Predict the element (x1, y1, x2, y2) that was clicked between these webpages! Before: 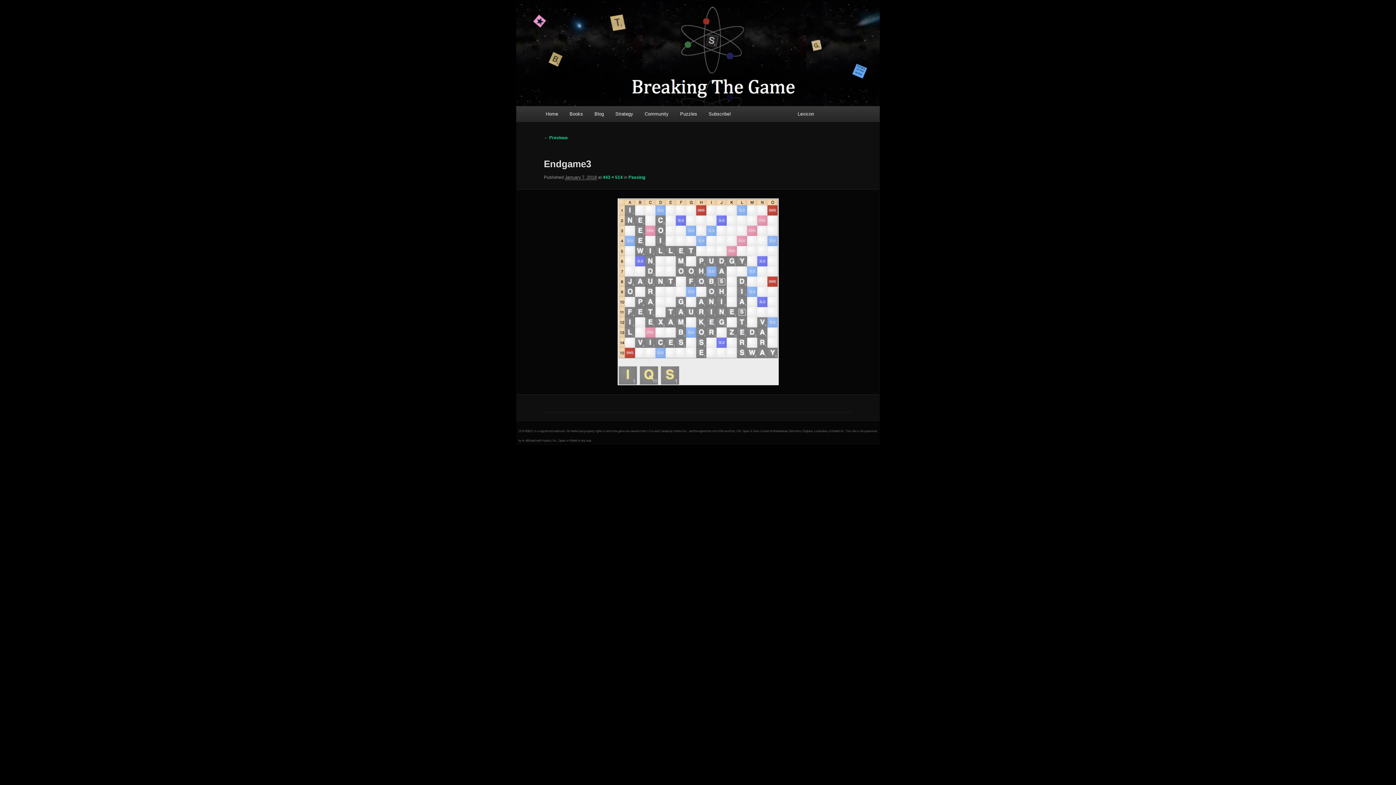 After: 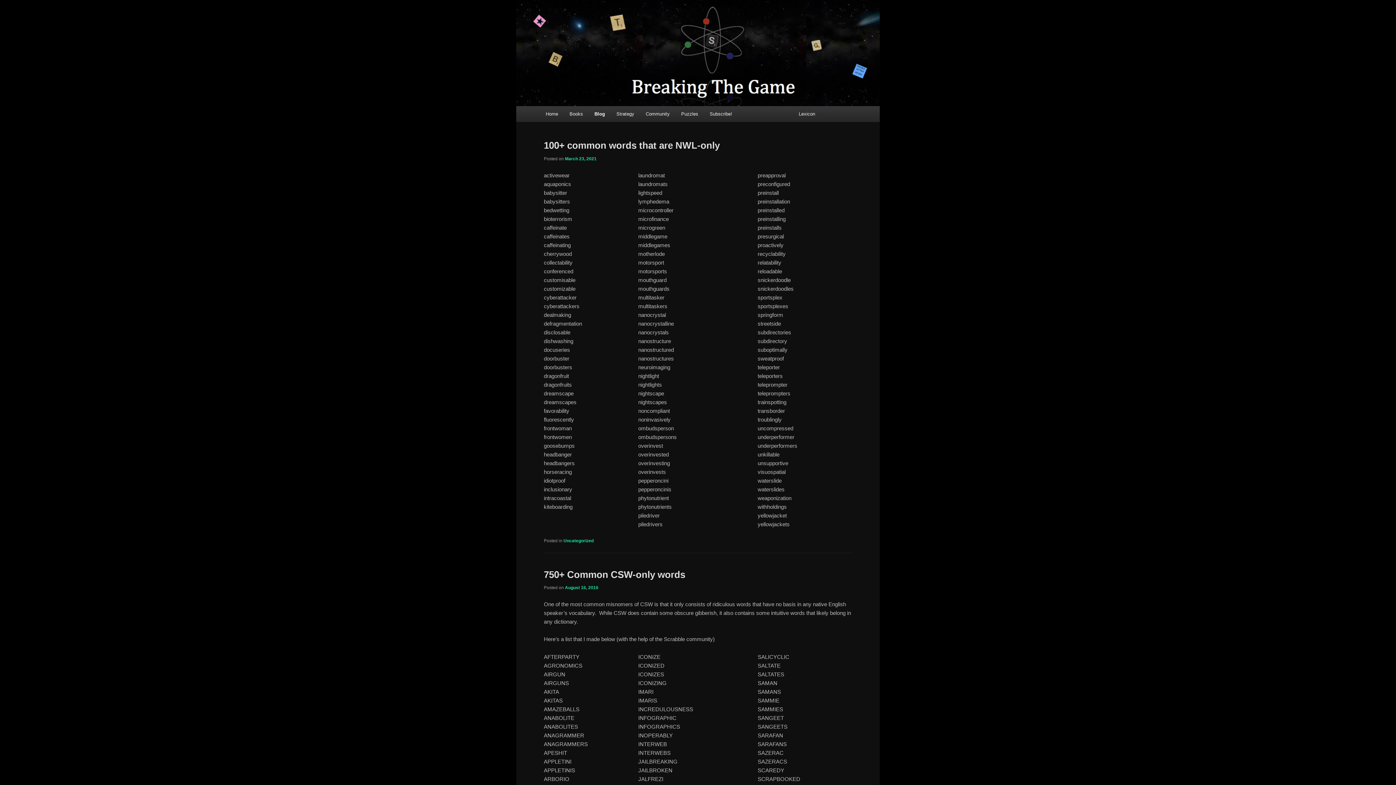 Action: label: Blog bbox: (588, 106, 609, 121)